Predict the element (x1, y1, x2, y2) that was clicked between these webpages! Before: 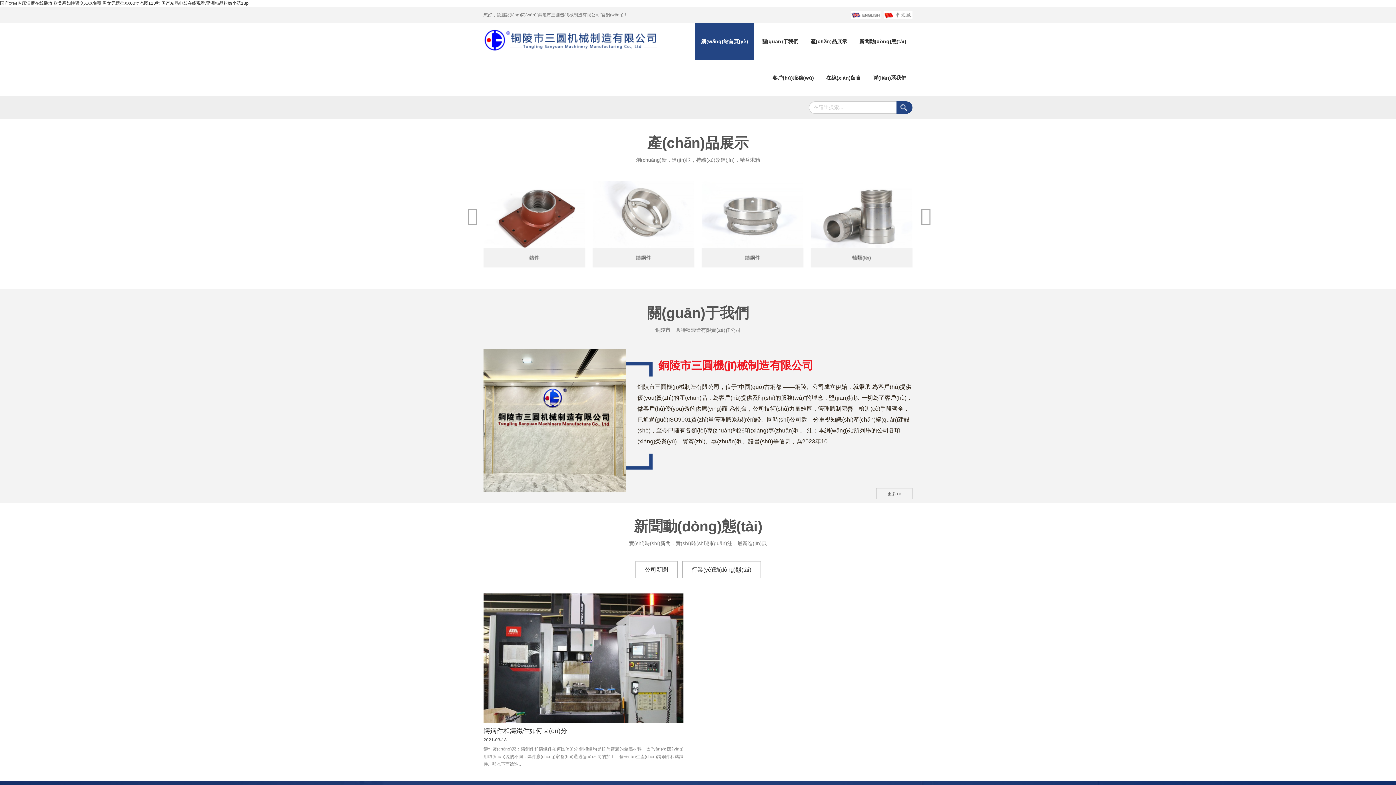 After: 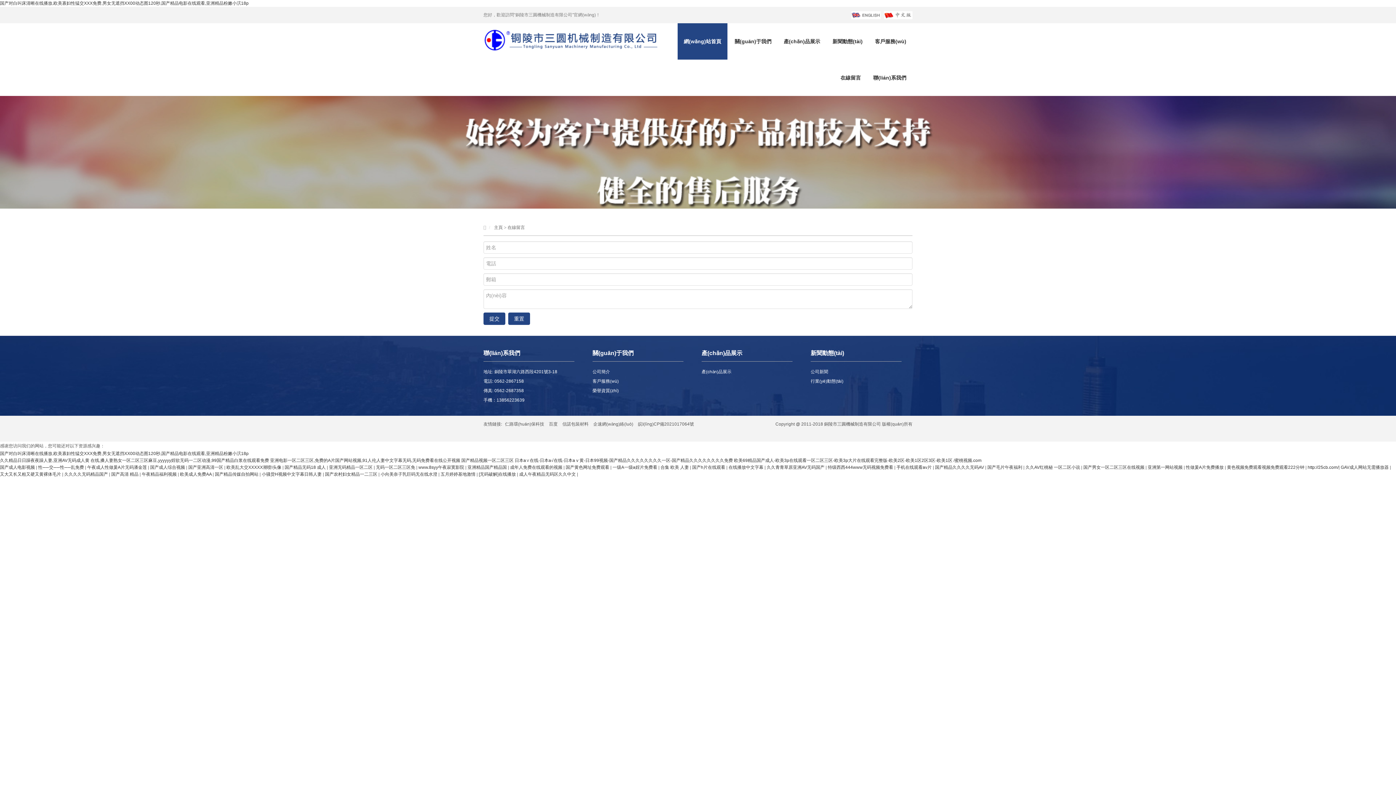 Action: bbox: (820, 59, 867, 96) label: 在線(xiàn)留言